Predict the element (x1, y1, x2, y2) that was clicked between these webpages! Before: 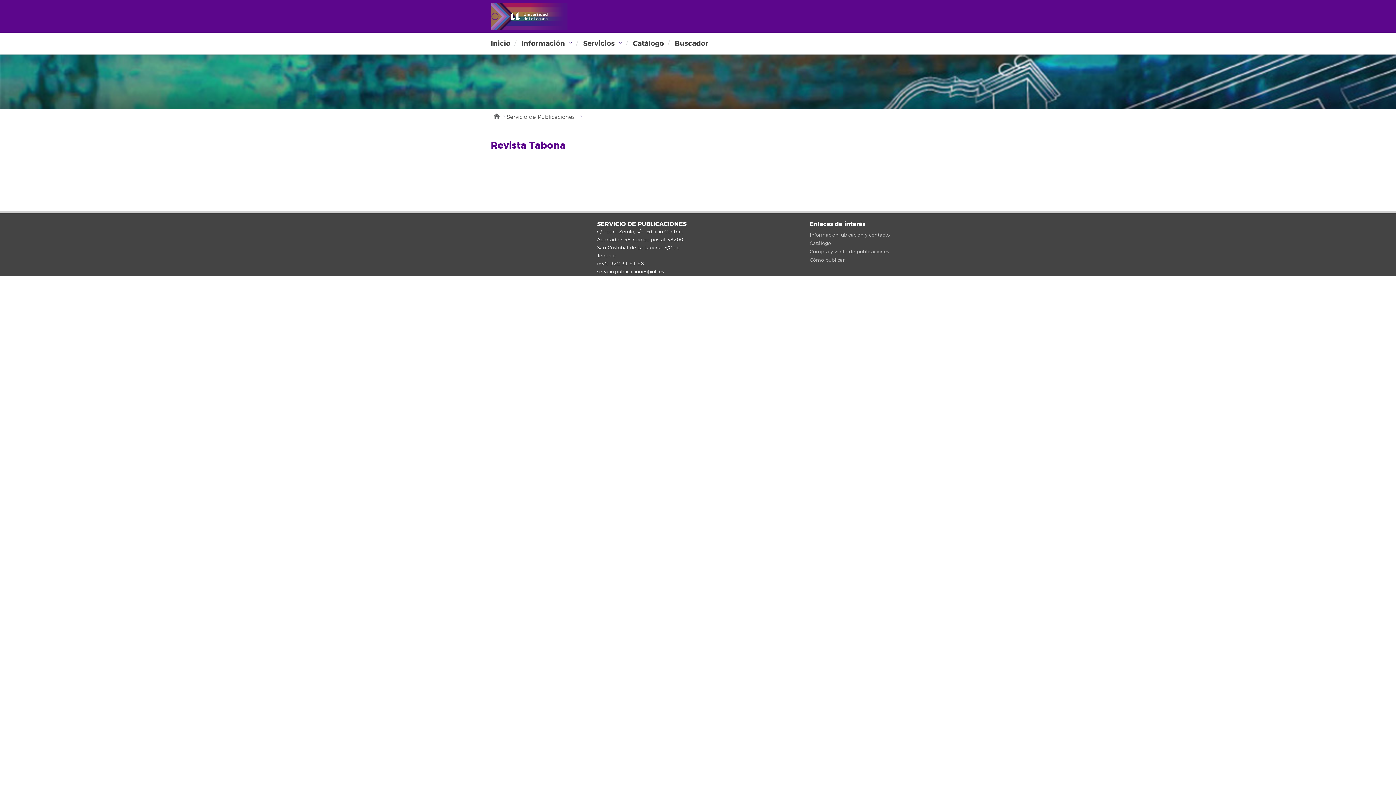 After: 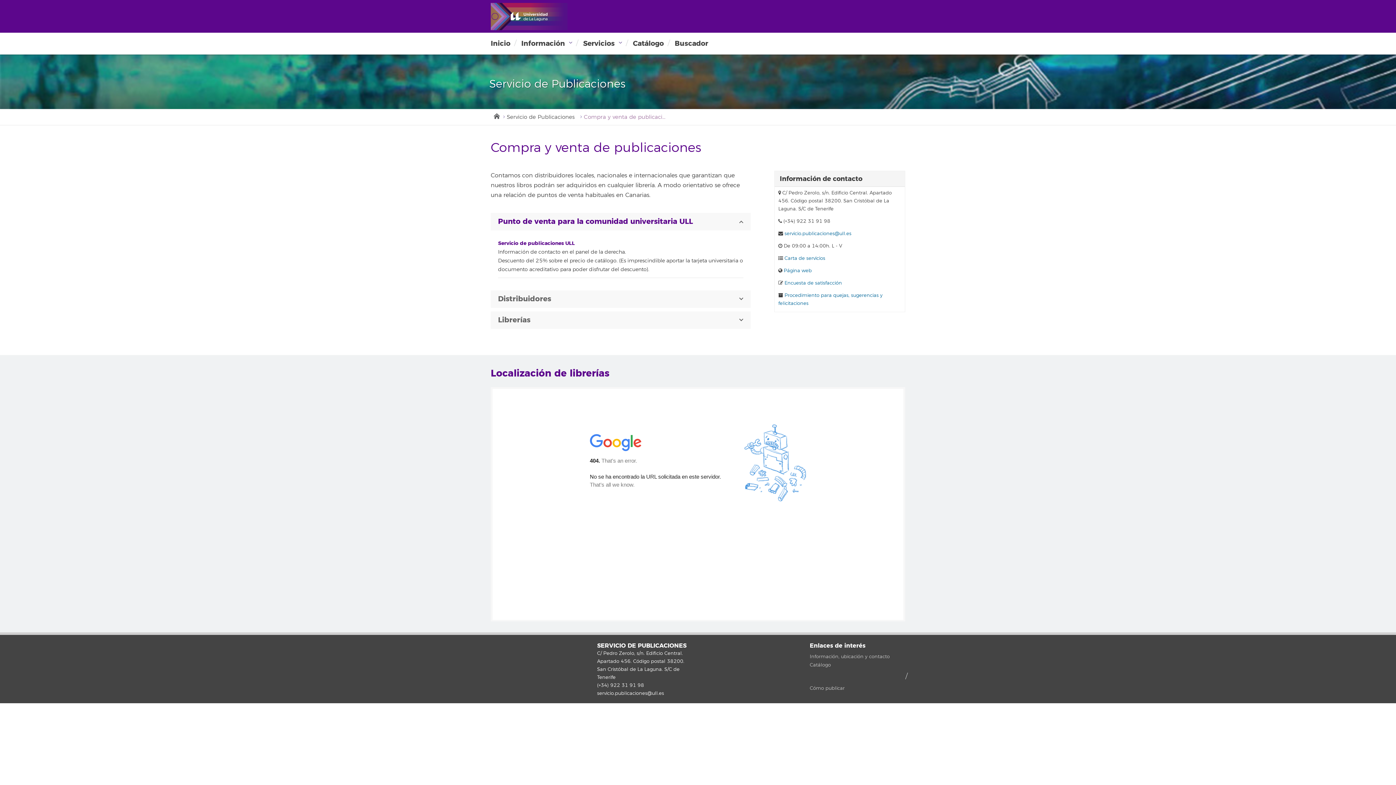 Action: label: Compra y venta de publicaciones bbox: (810, 249, 889, 254)